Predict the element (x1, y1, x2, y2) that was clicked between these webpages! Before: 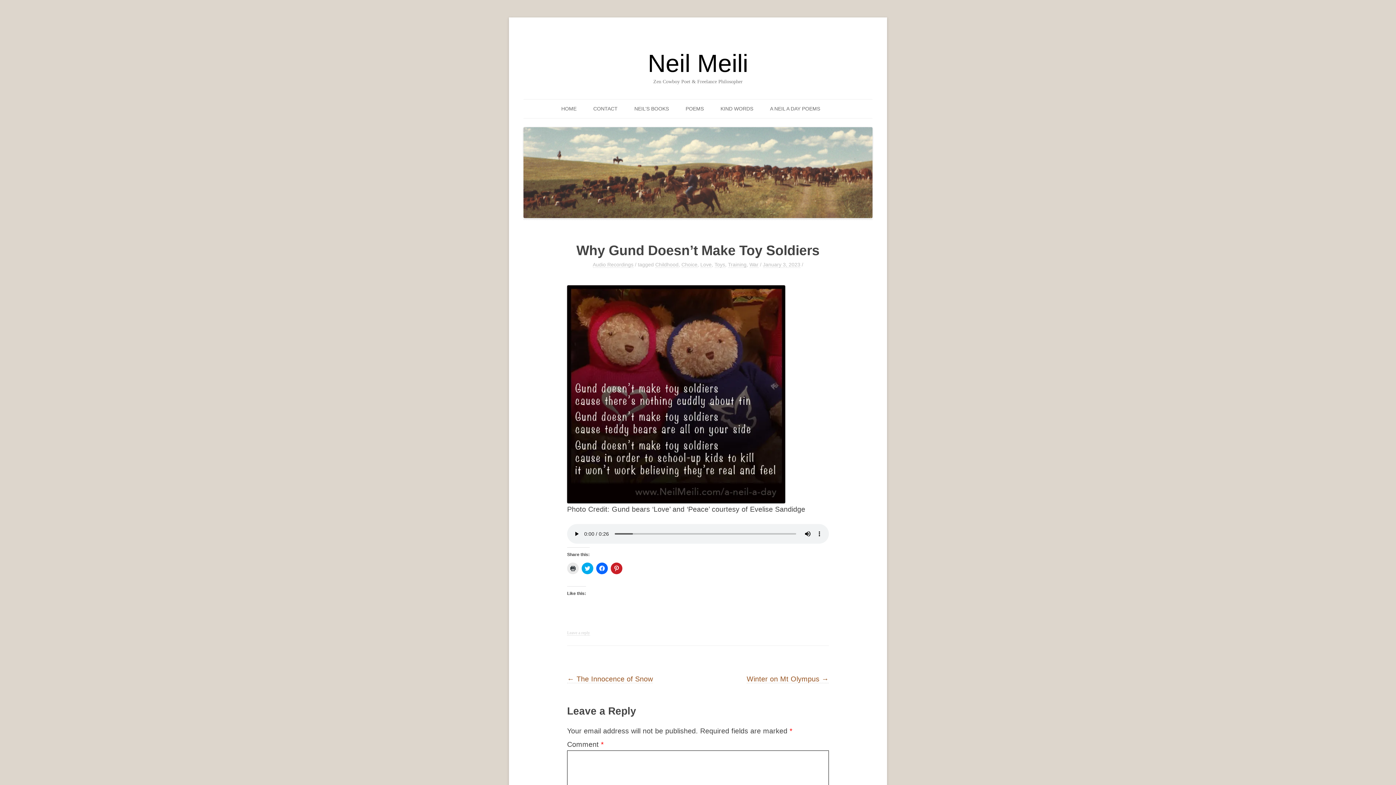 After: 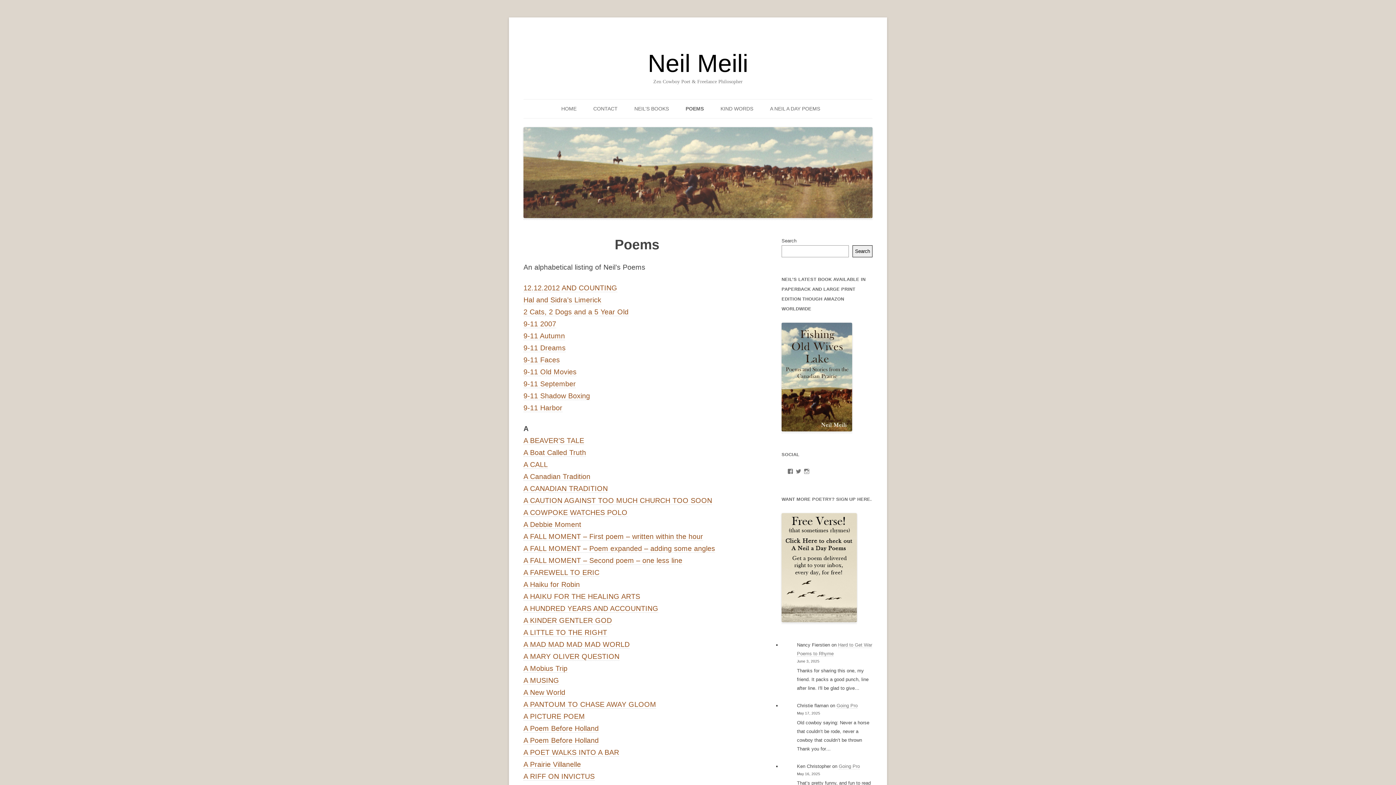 Action: bbox: (685, 99, 704, 118) label: POEMS